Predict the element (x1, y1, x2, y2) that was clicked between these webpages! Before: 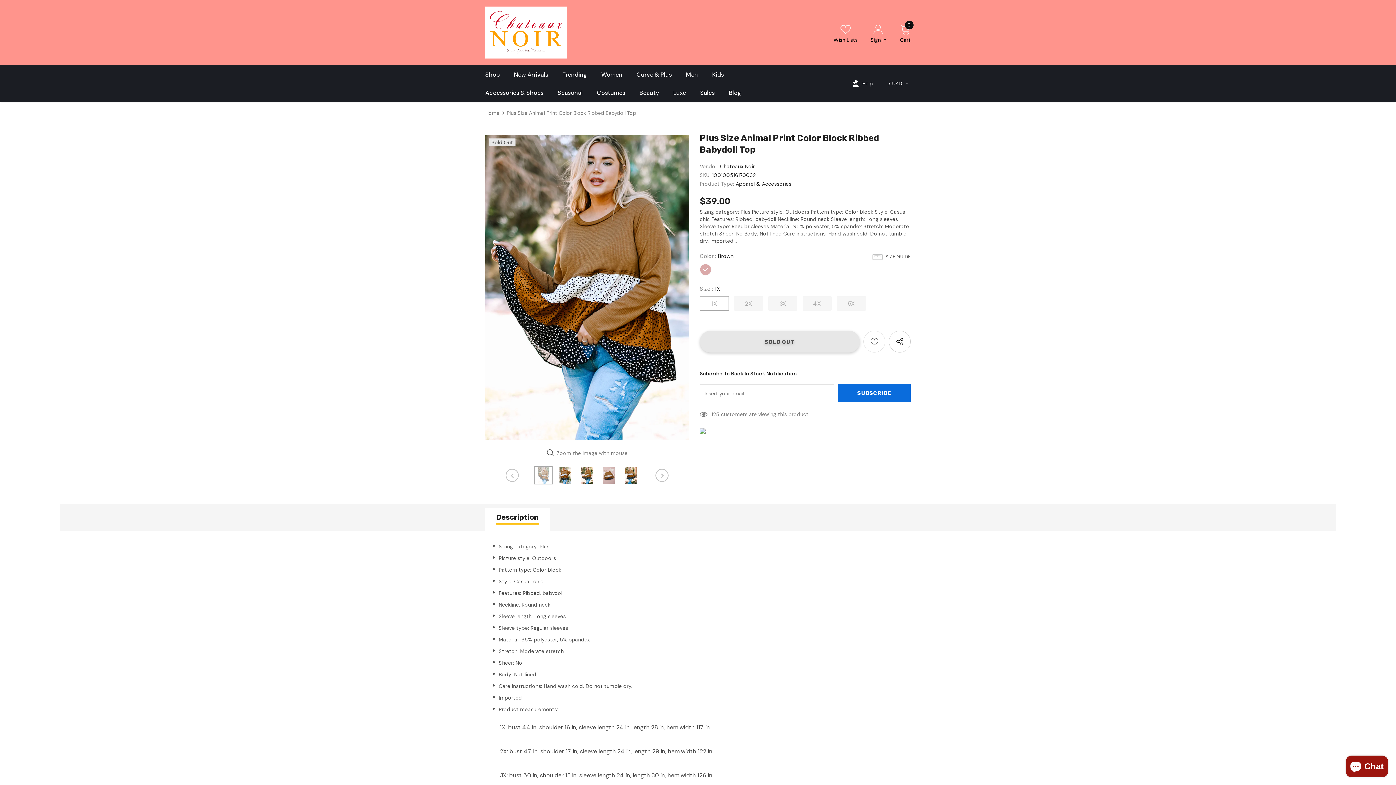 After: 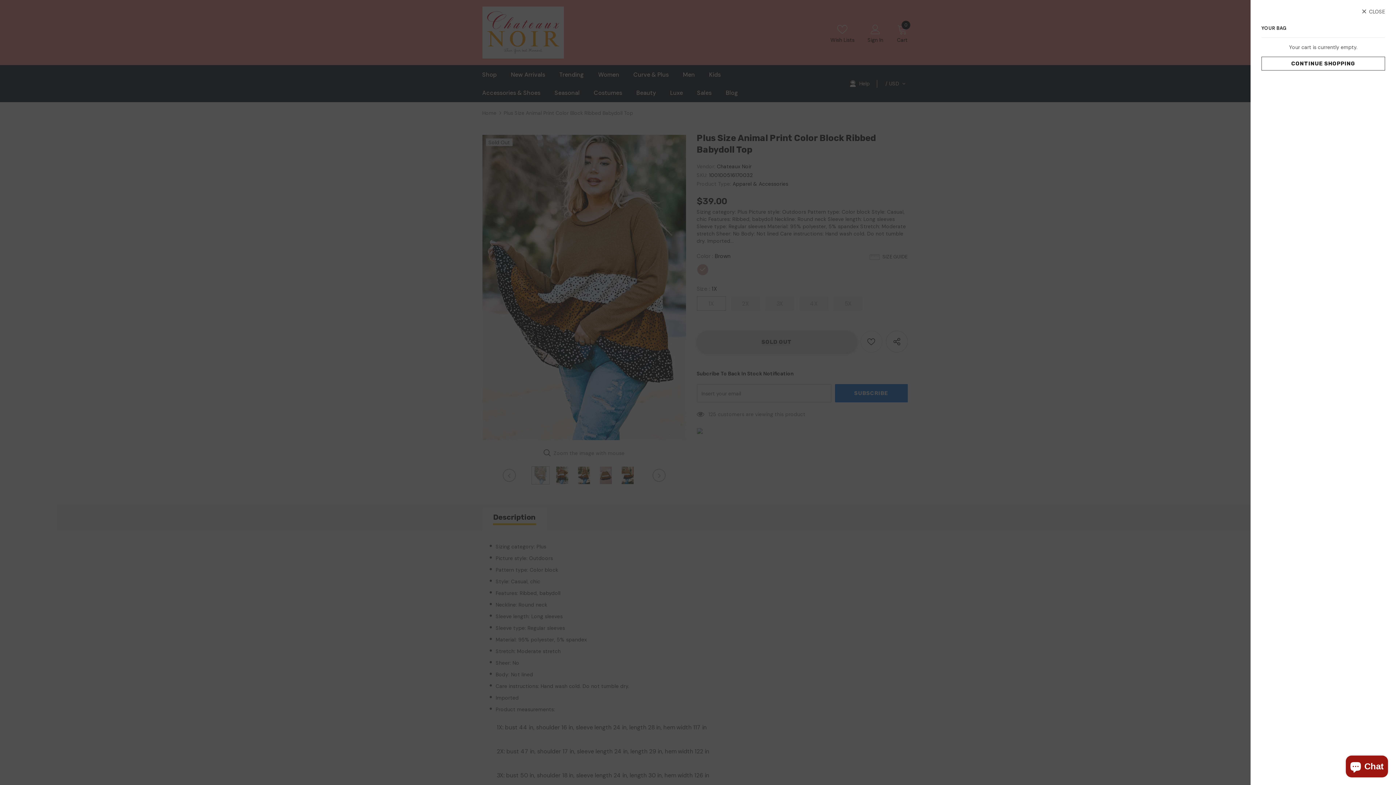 Action: bbox: (900, 24, 910, 44) label: 0
Cart